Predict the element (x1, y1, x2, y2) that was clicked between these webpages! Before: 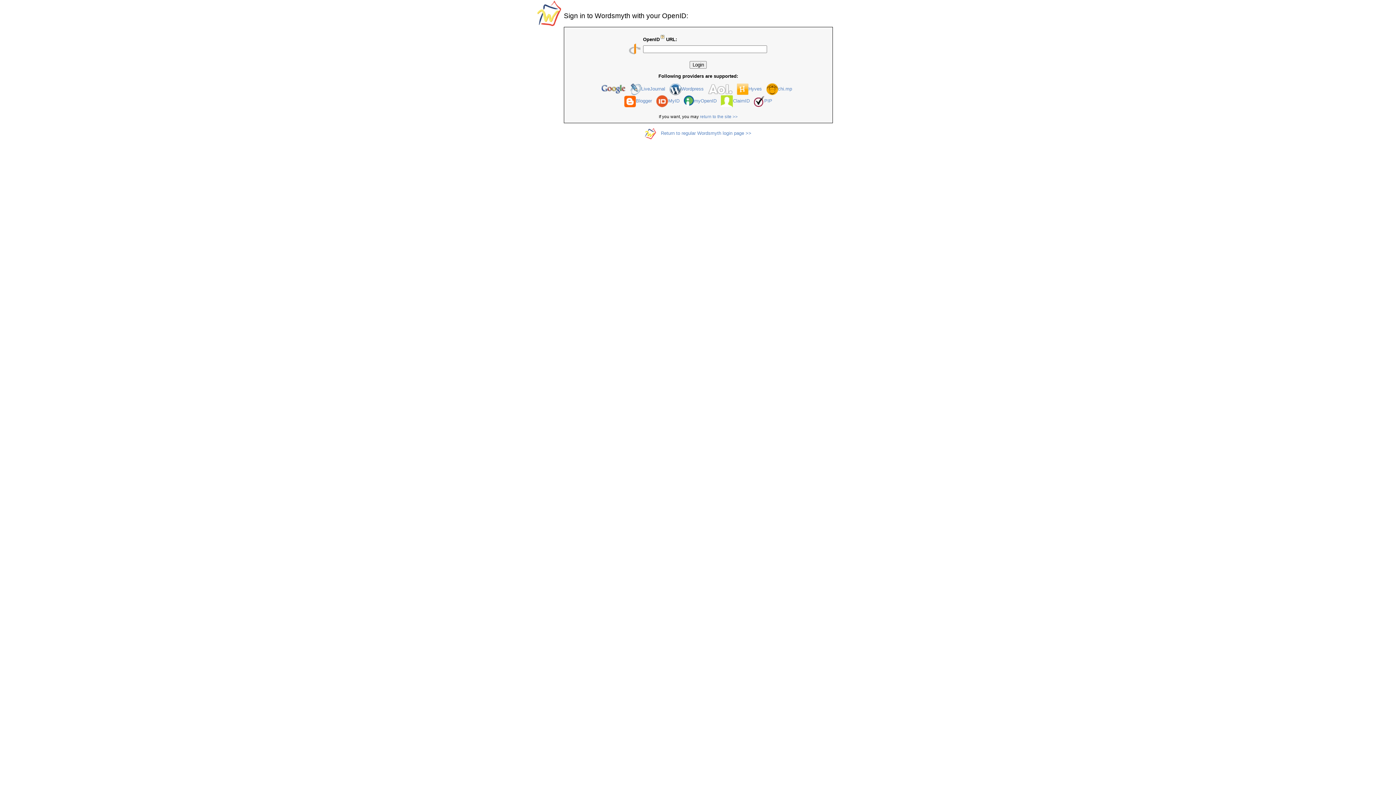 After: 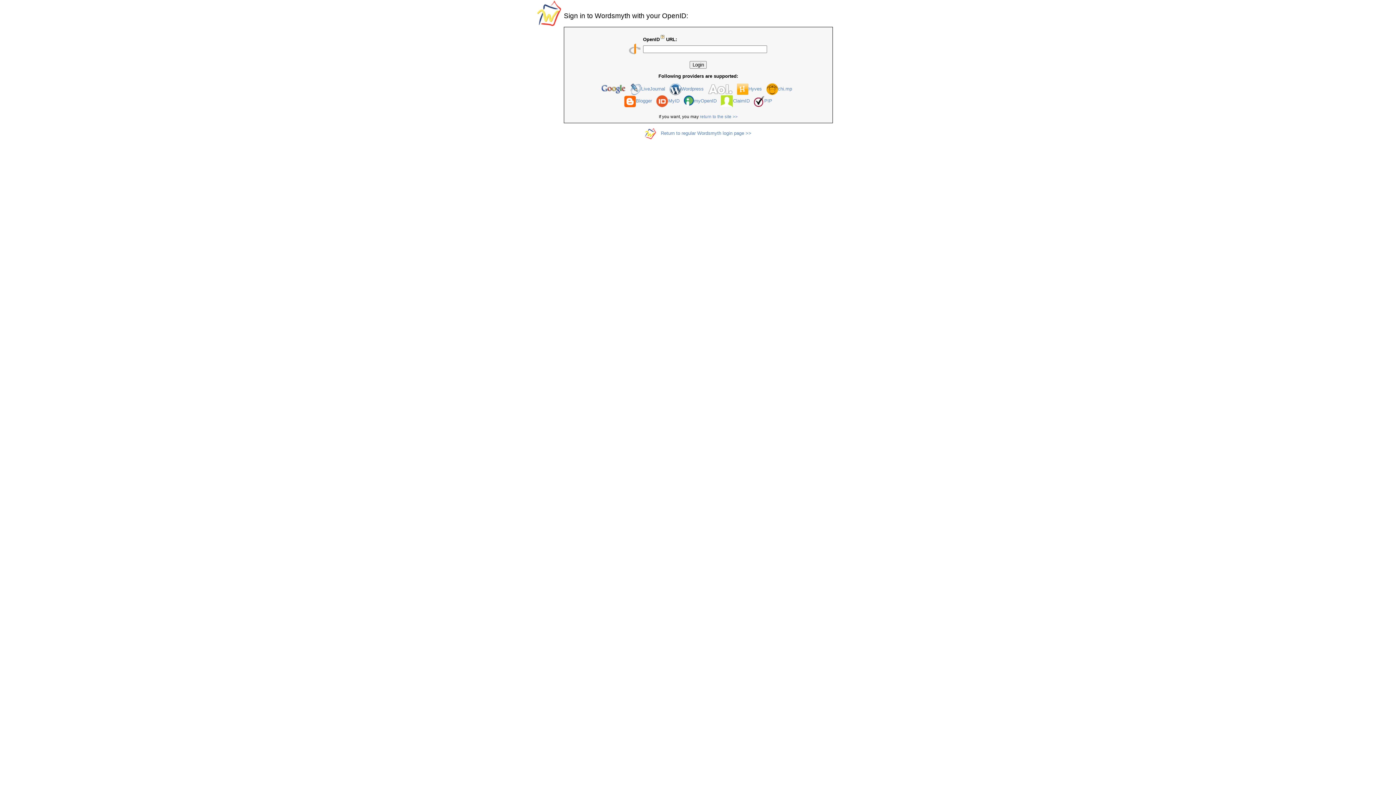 Action: bbox: (708, 86, 732, 91)